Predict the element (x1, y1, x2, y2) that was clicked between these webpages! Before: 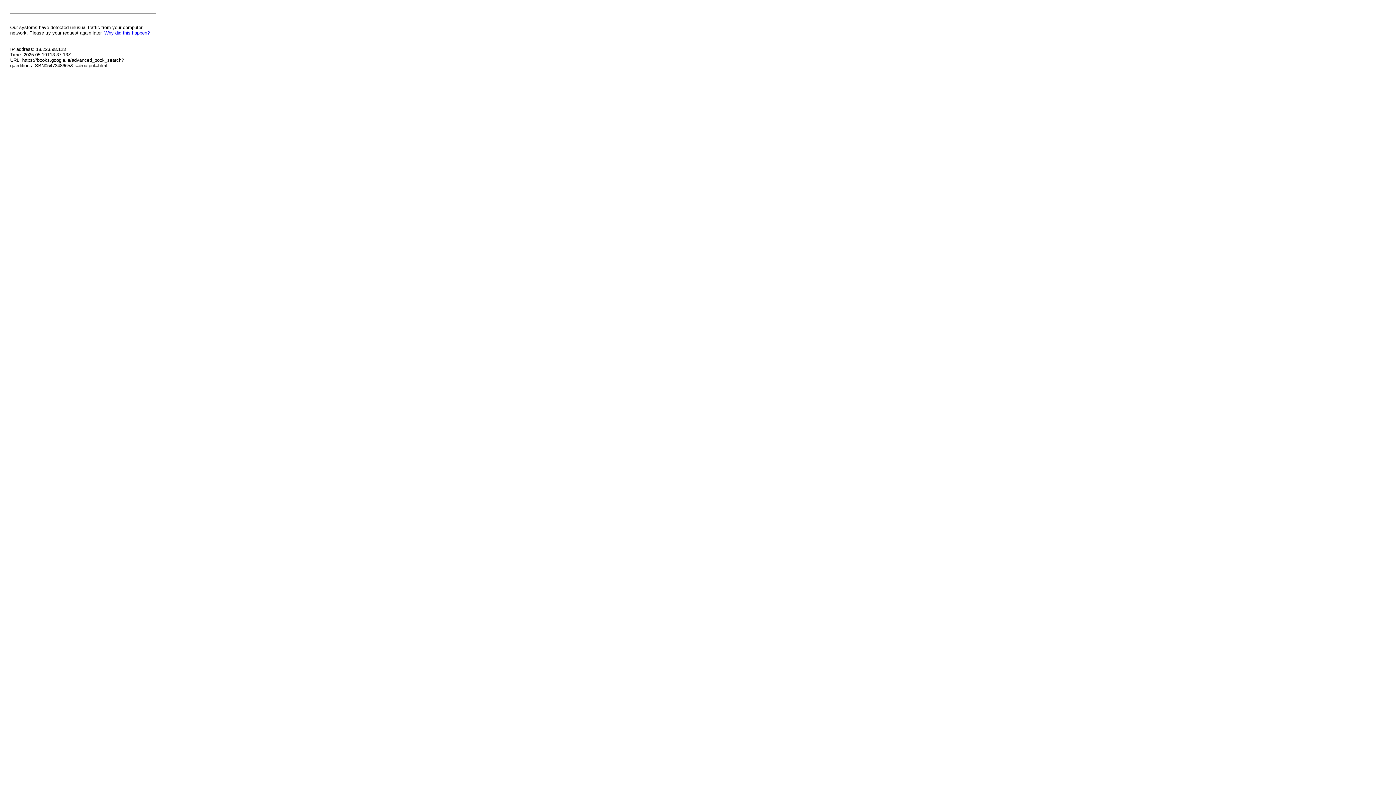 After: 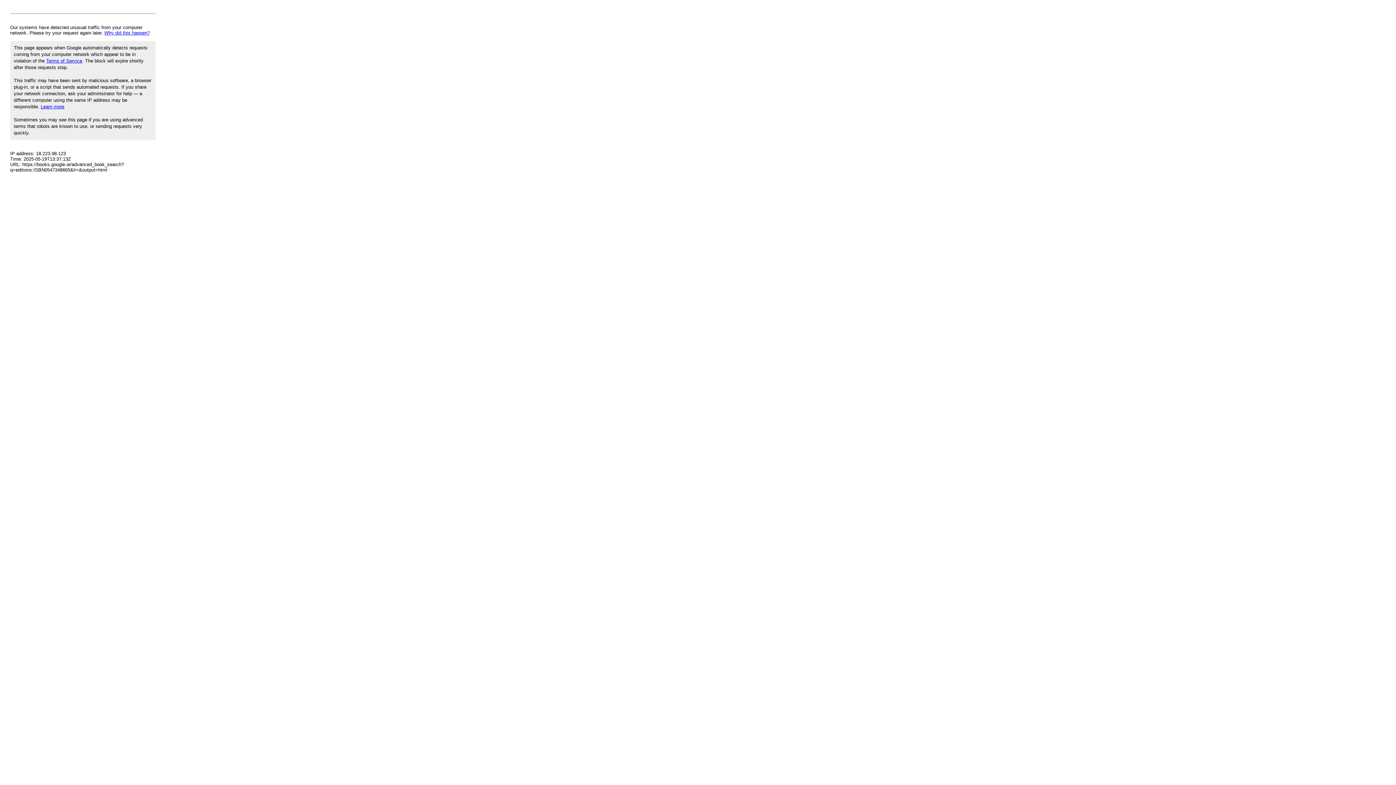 Action: bbox: (104, 30, 149, 35) label: Why did this happen?